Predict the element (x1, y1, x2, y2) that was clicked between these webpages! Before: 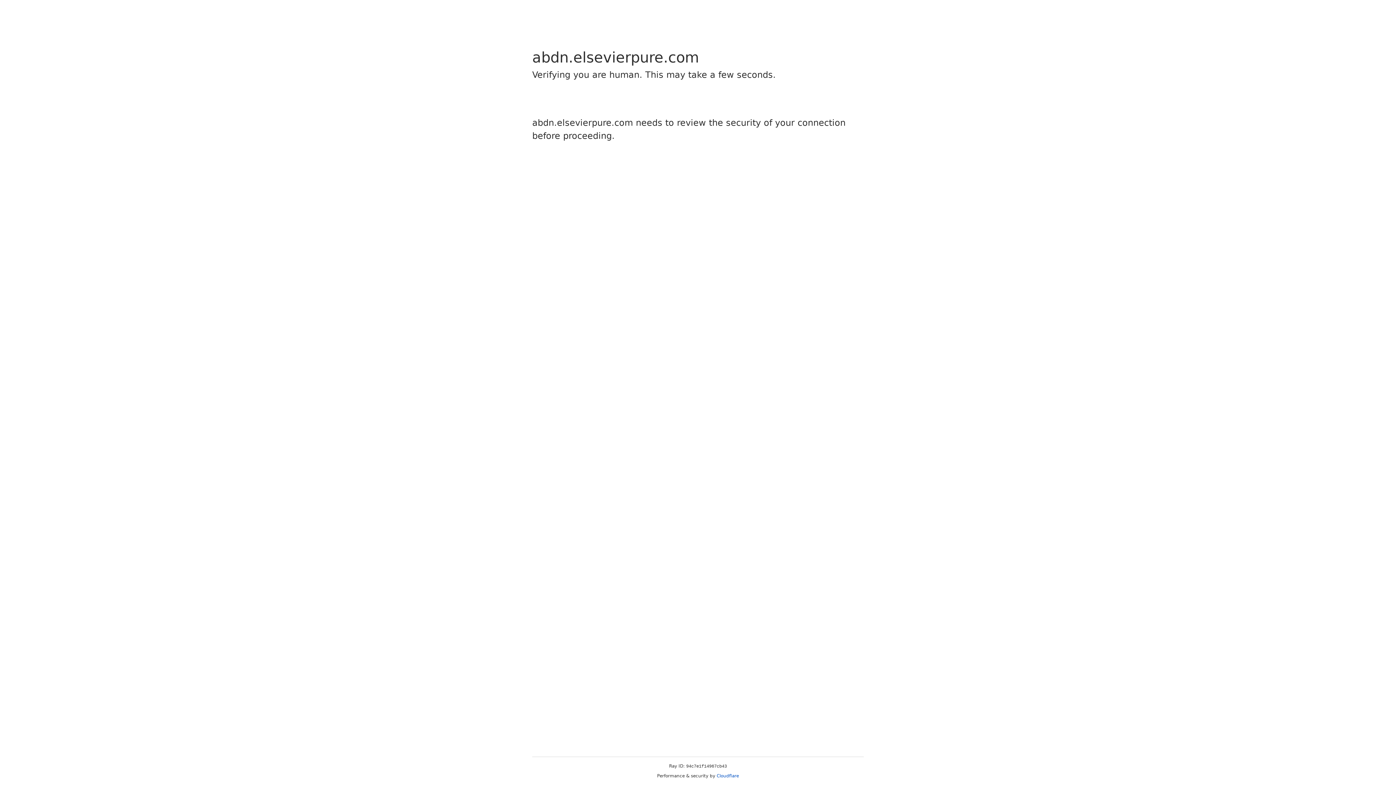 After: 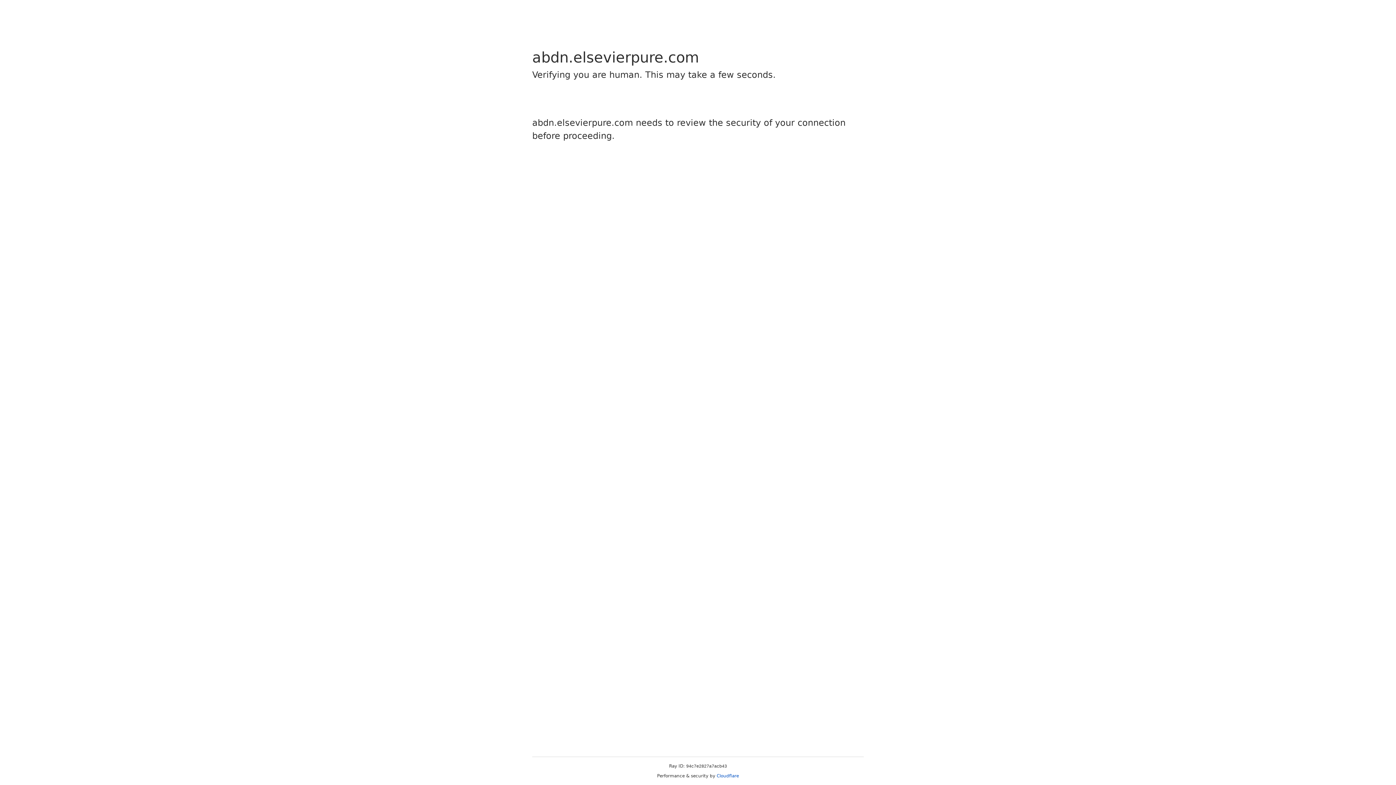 Action: bbox: (716, 773, 739, 778) label: Cloudflare